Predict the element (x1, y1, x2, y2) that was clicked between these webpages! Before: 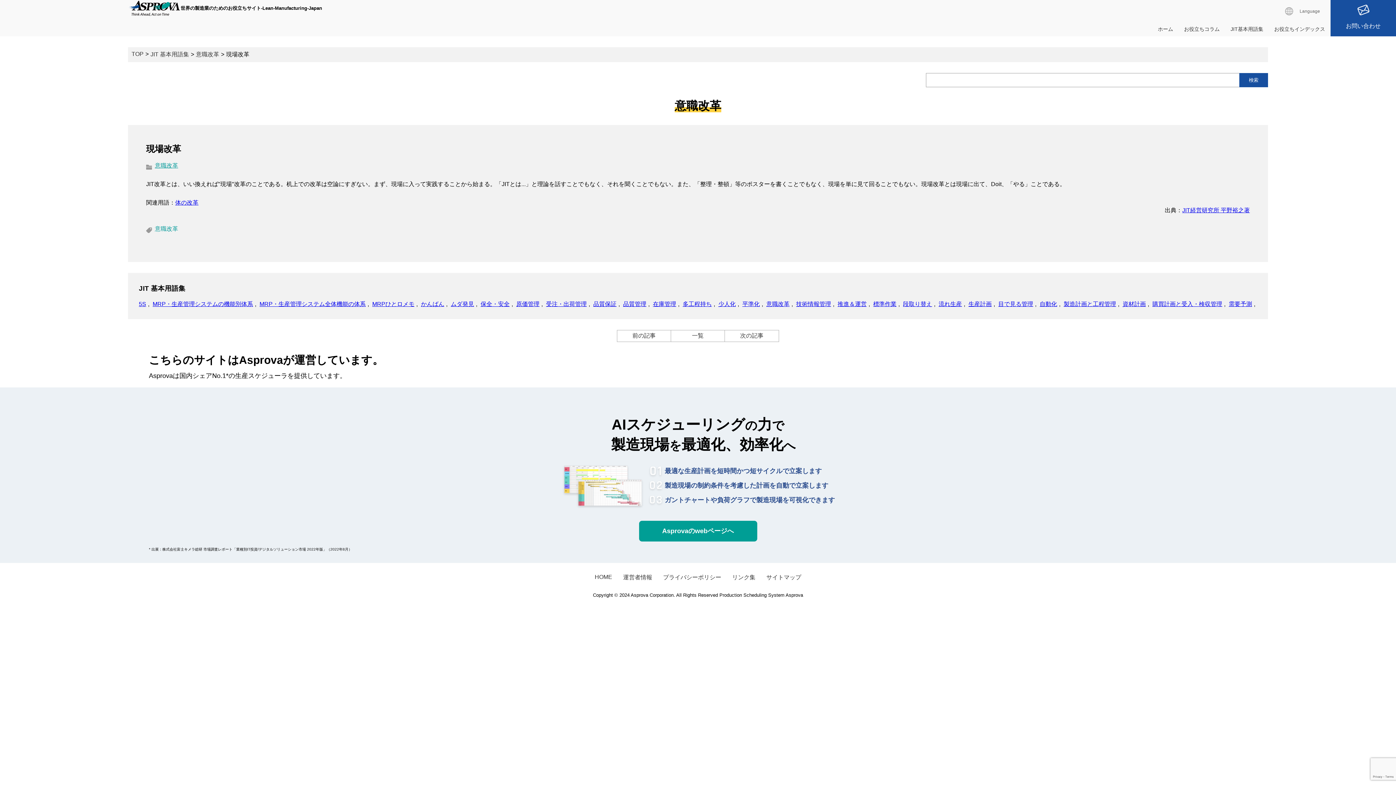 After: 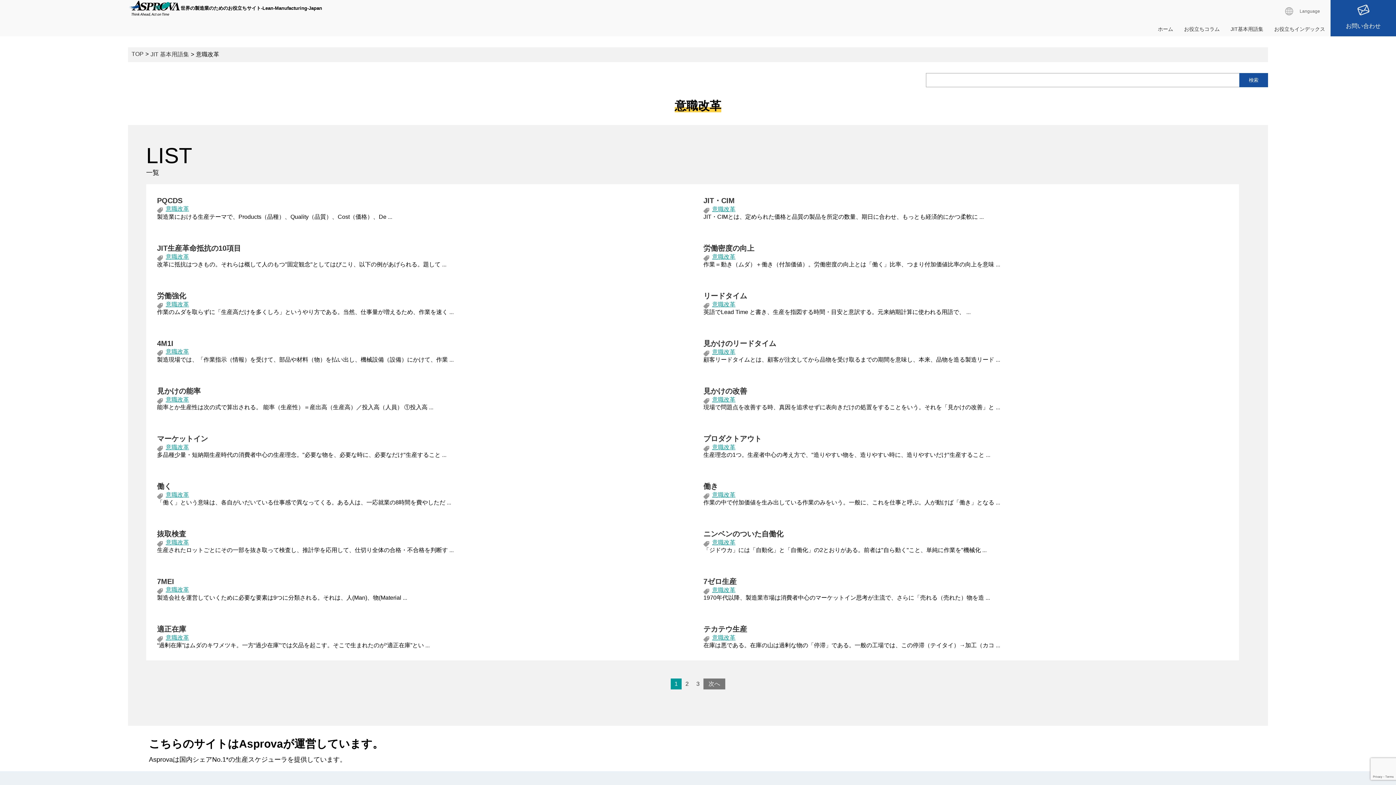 Action: label: 意職改革 bbox: (766, 301, 789, 307)